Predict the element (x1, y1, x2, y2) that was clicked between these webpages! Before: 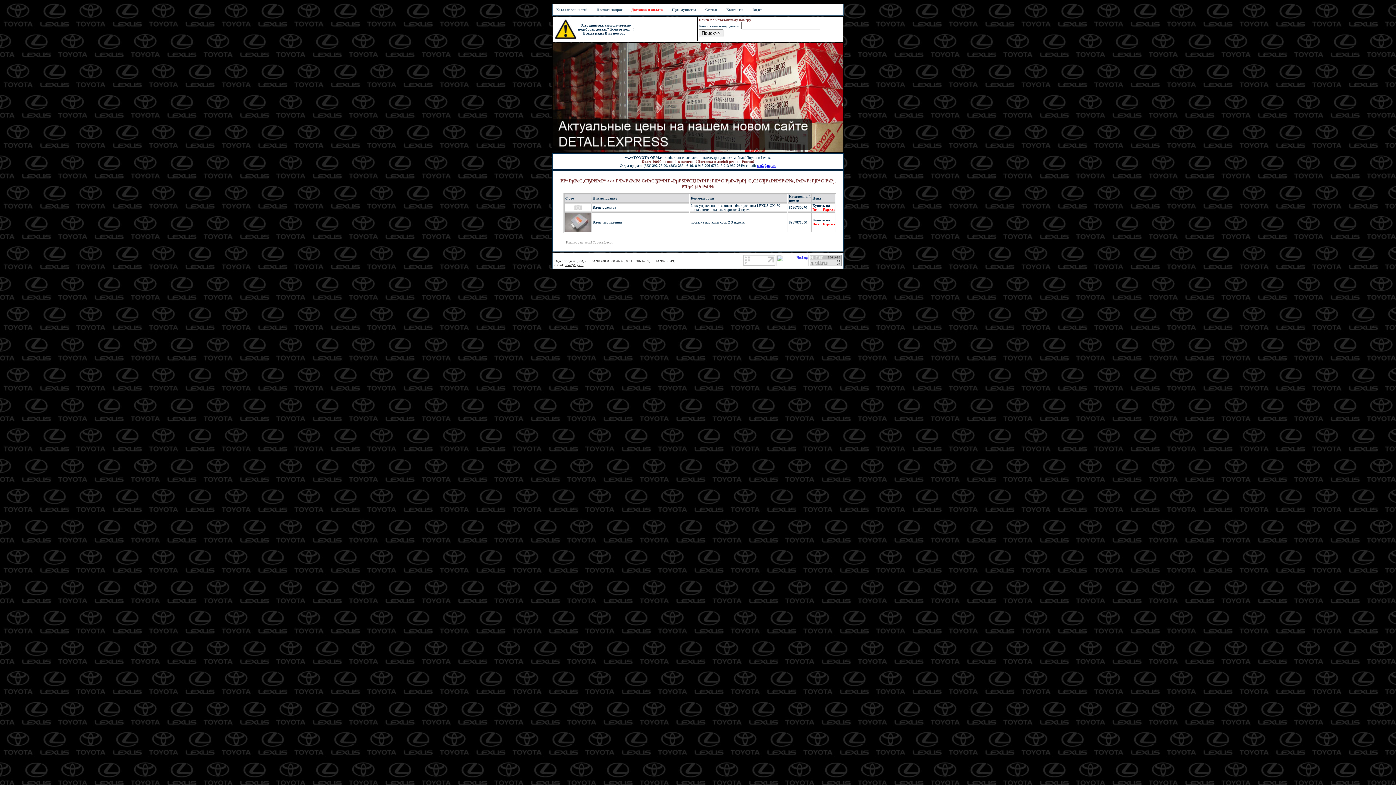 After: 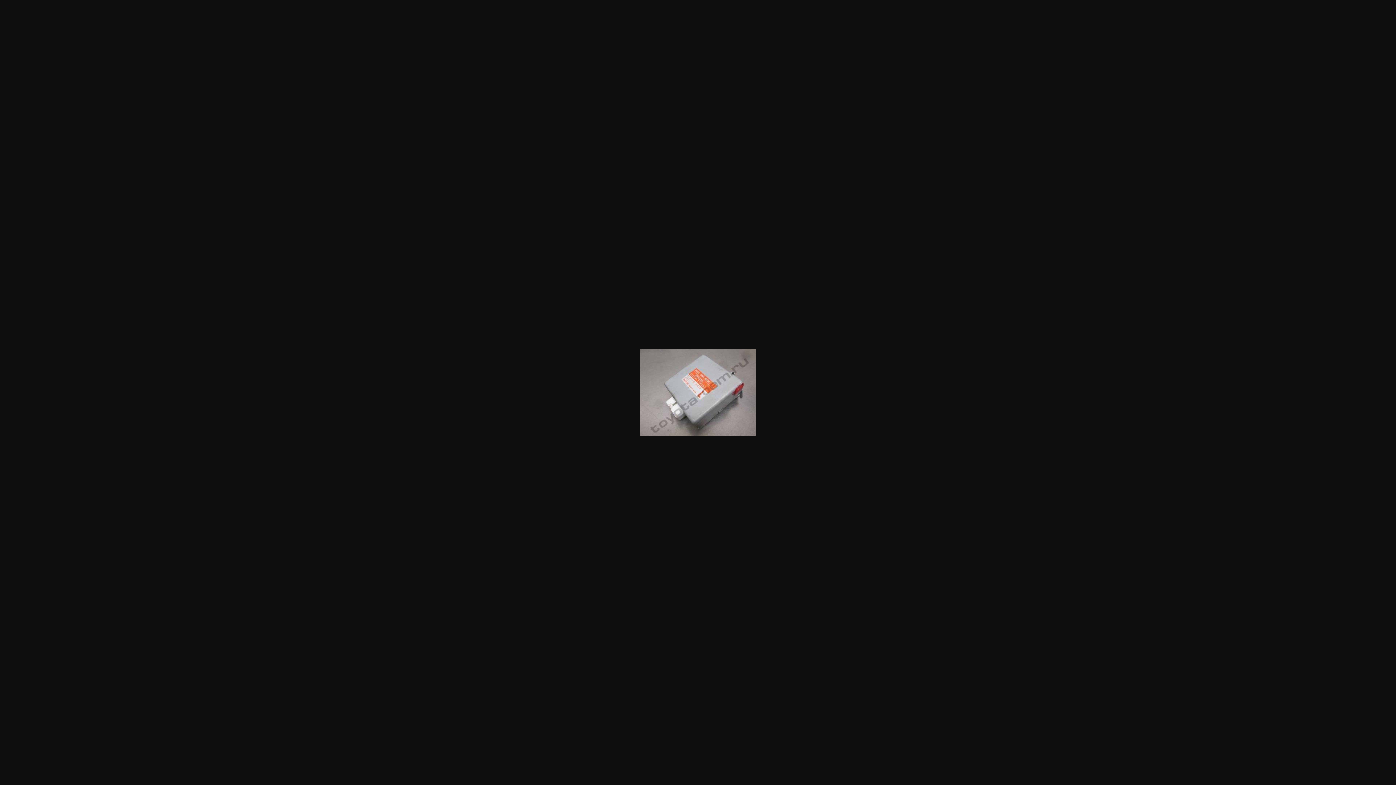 Action: bbox: (565, 228, 590, 232)